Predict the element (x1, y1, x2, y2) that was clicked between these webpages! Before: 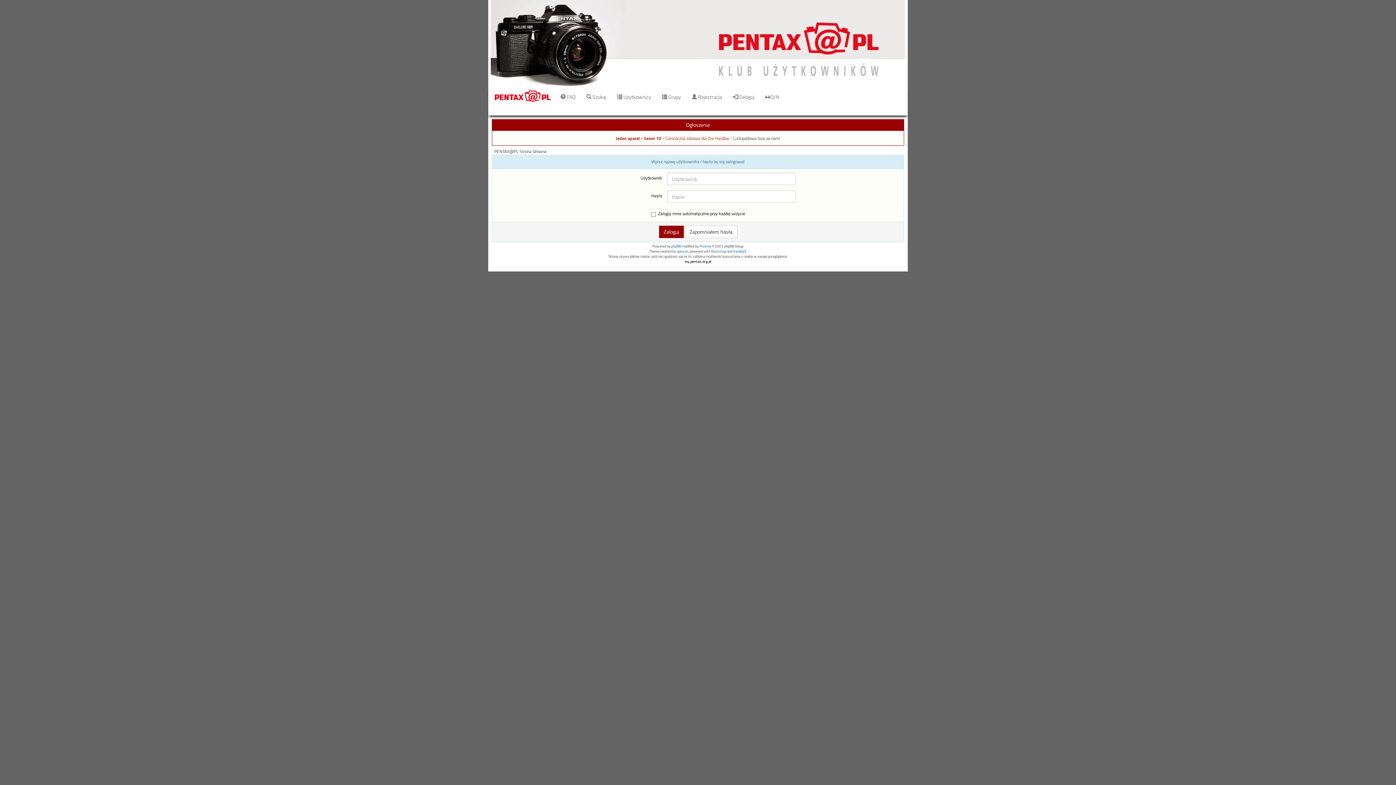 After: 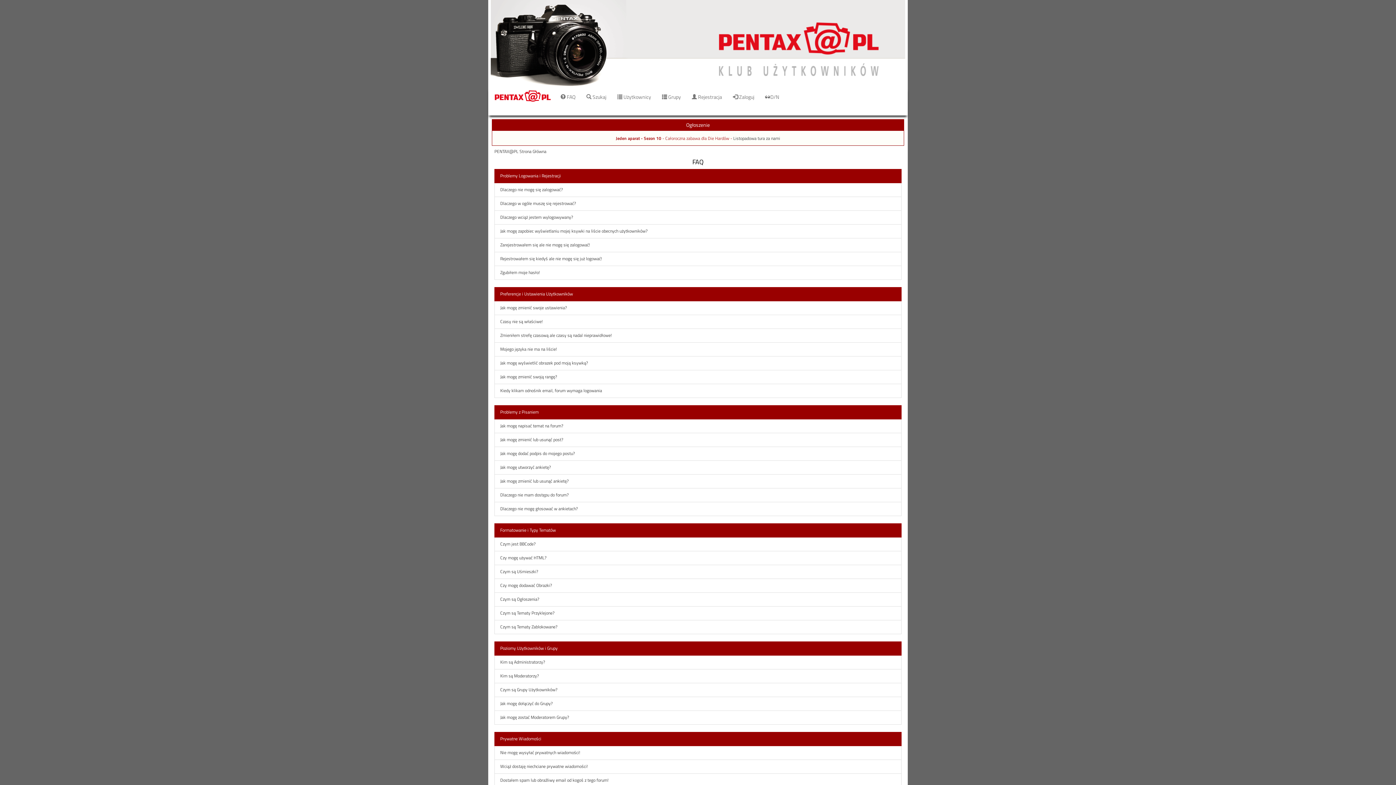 Action: bbox: (555, 88, 581, 106) label:  FAQ